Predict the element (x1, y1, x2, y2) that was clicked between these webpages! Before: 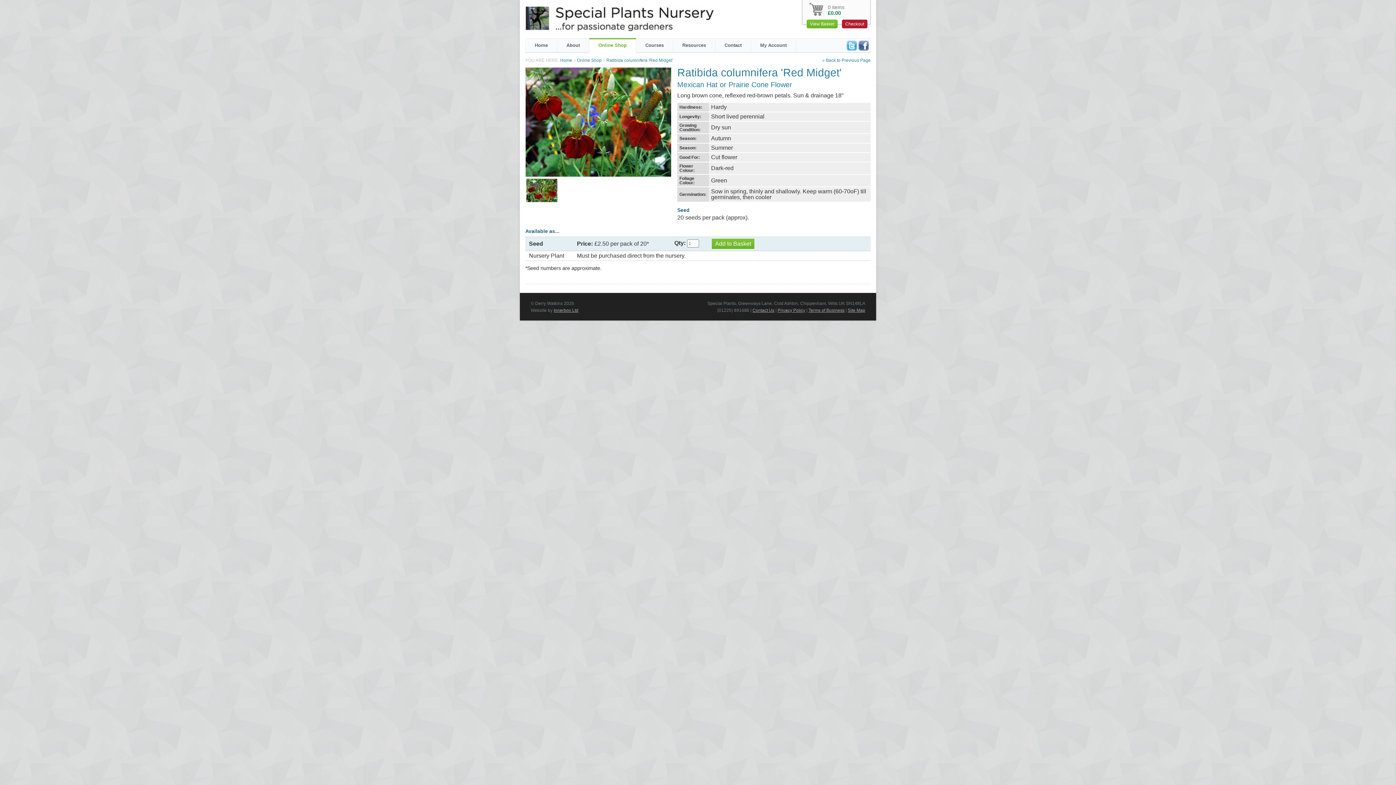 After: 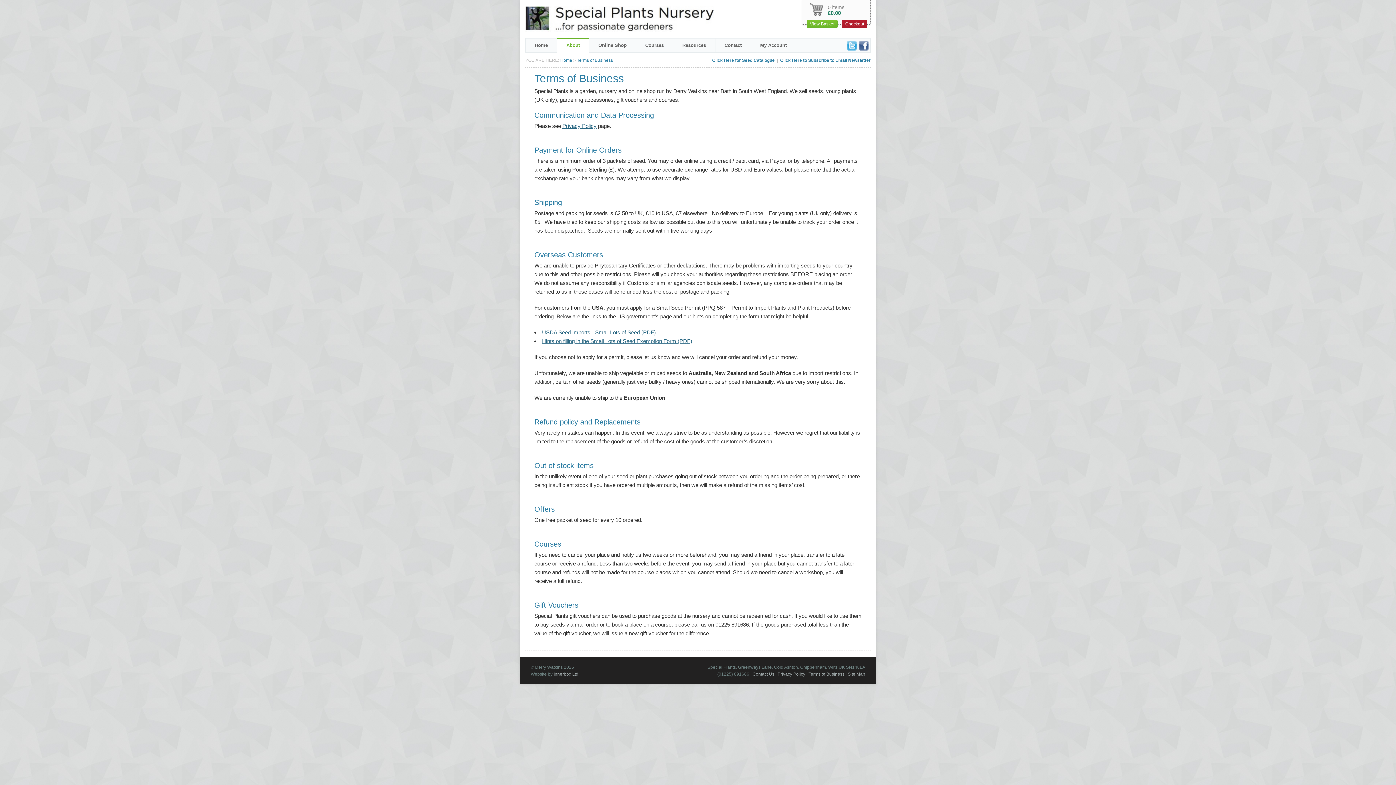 Action: label: Terms of Business bbox: (808, 308, 844, 313)